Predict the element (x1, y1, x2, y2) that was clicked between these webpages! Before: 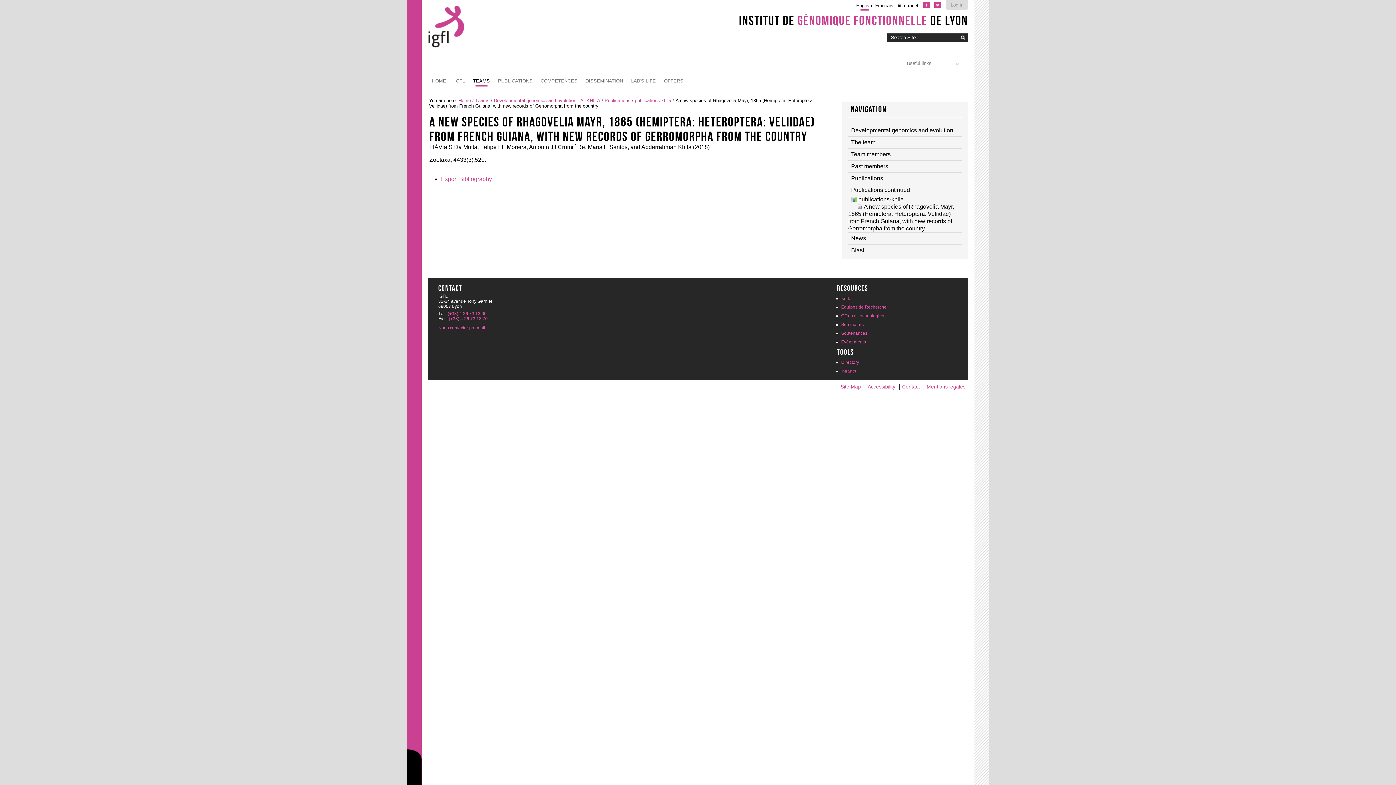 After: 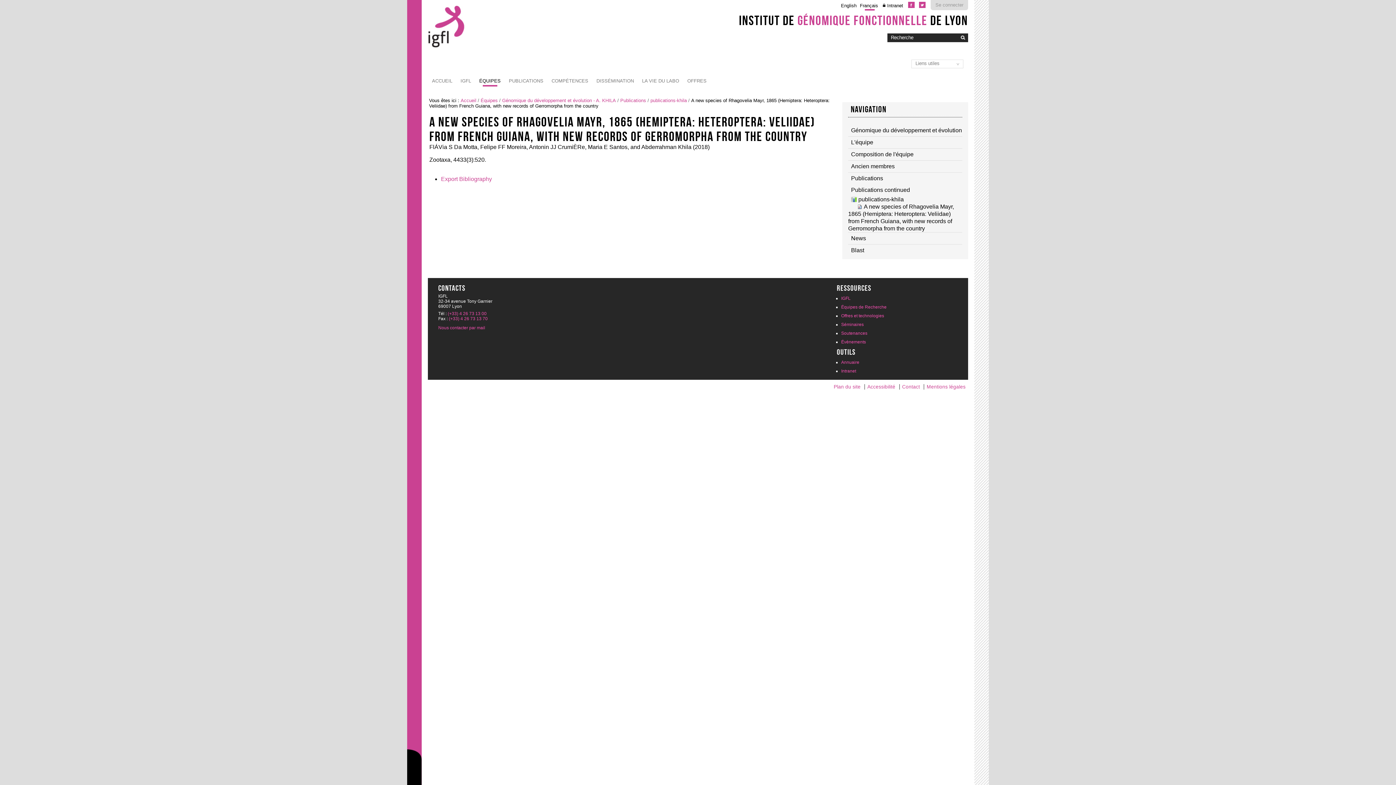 Action: bbox: (875, 2, 893, 8) label: Français